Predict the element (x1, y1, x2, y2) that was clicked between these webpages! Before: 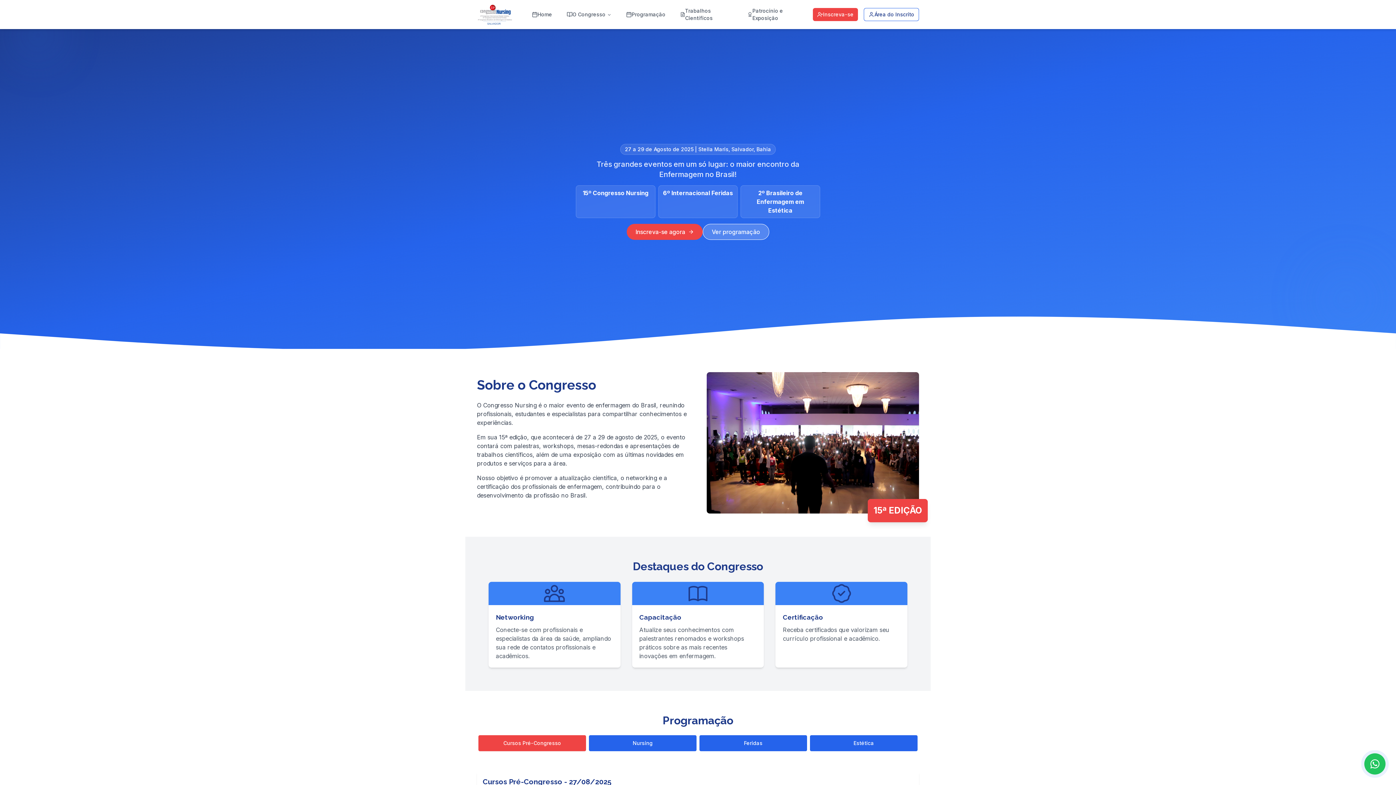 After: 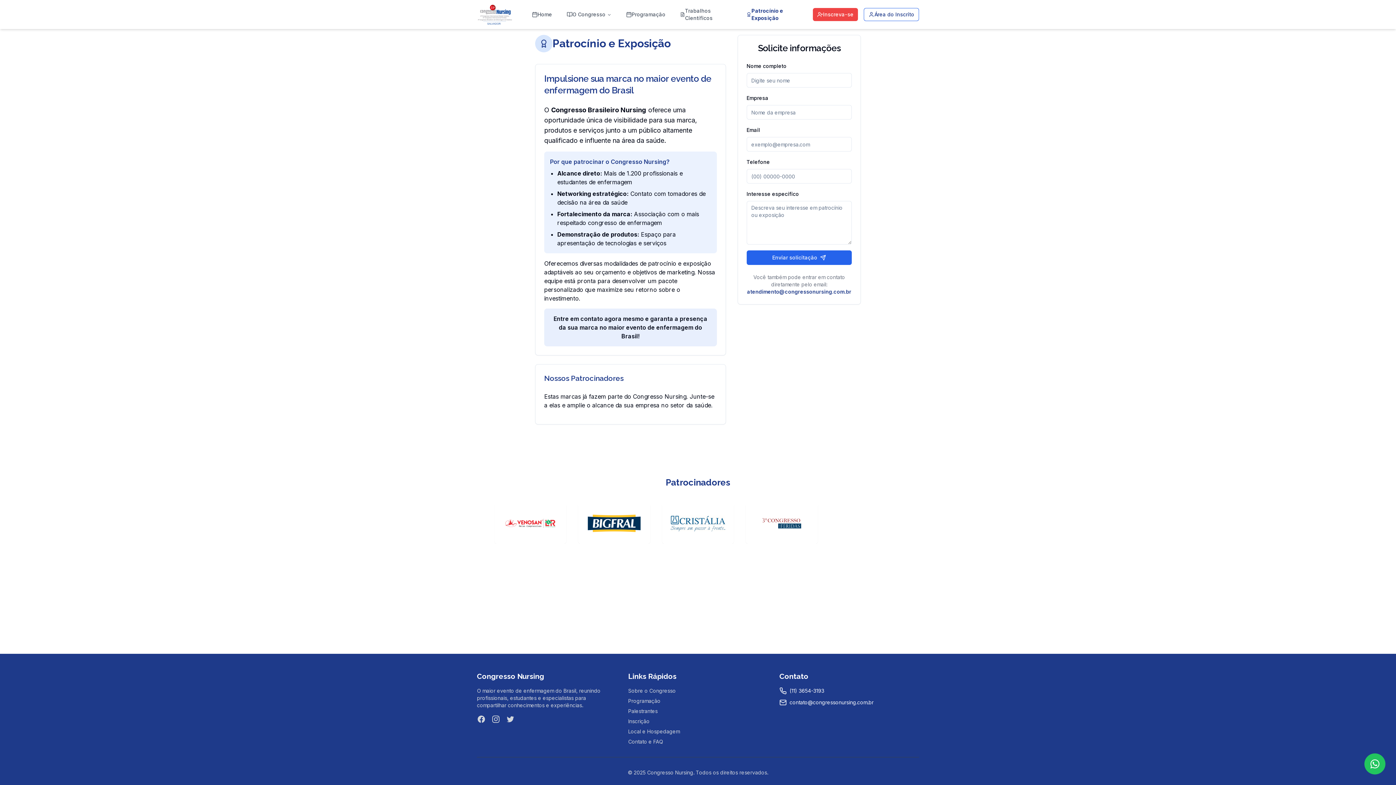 Action: label: Patrocínio e Exposição bbox: (743, 4, 807, 24)